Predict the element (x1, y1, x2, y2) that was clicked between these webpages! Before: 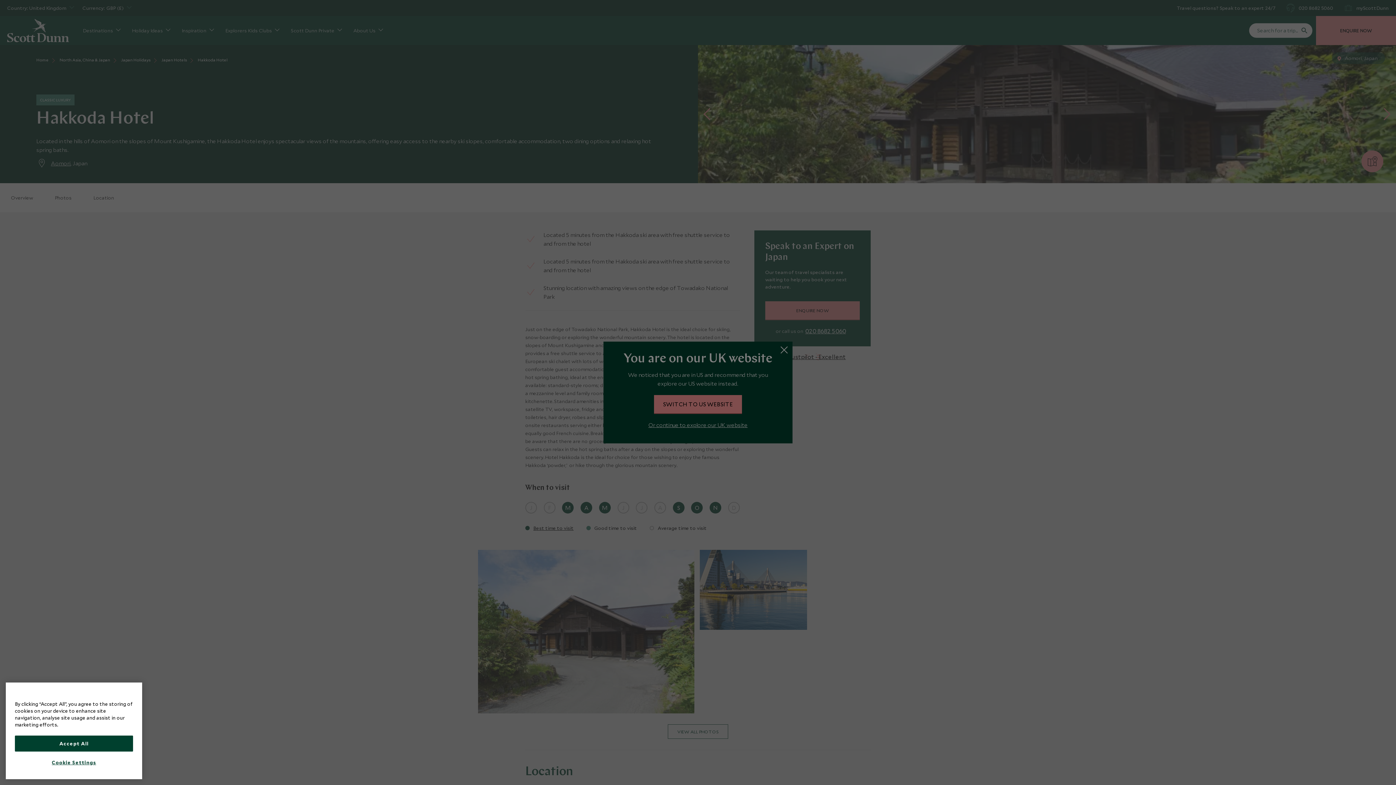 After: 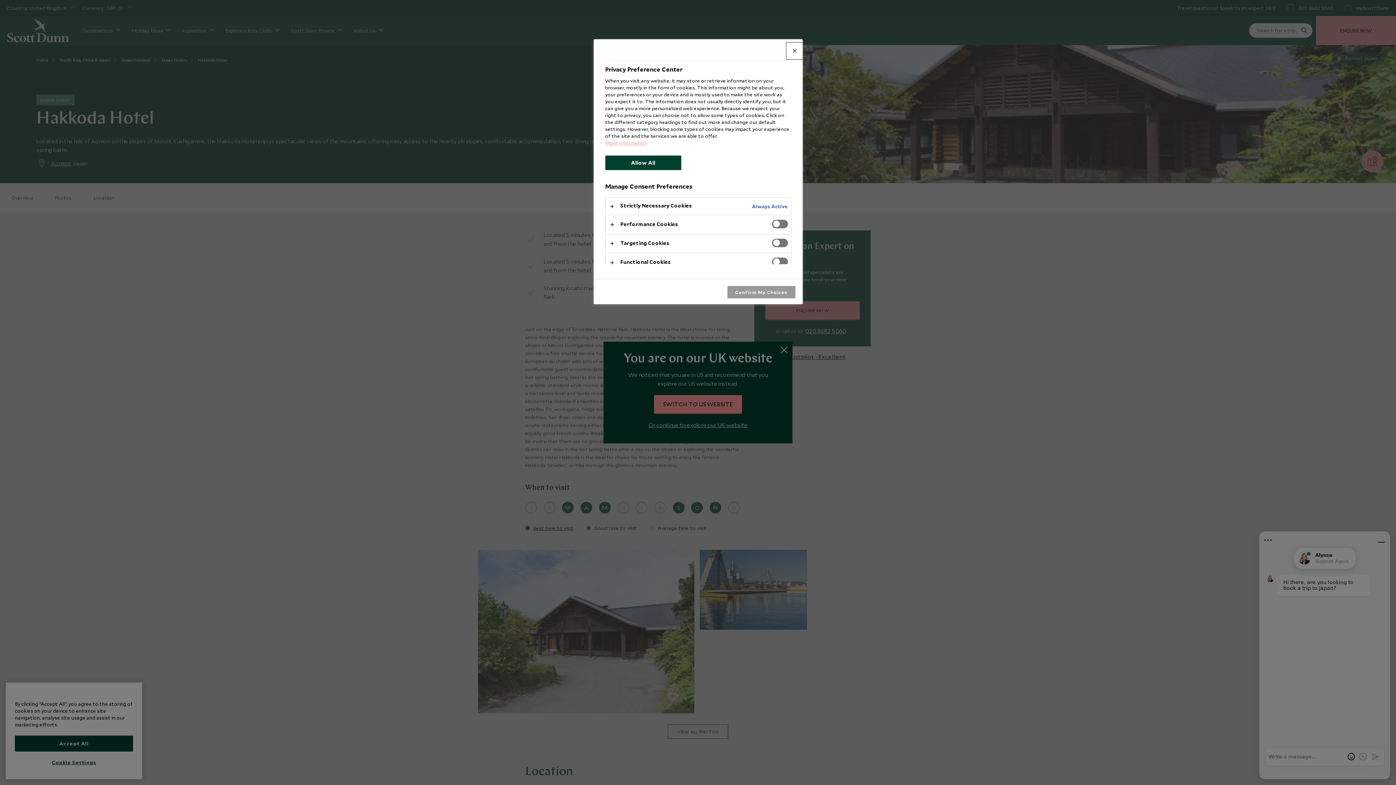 Action: label: Cookie Settings bbox: (14, 755, 133, 770)